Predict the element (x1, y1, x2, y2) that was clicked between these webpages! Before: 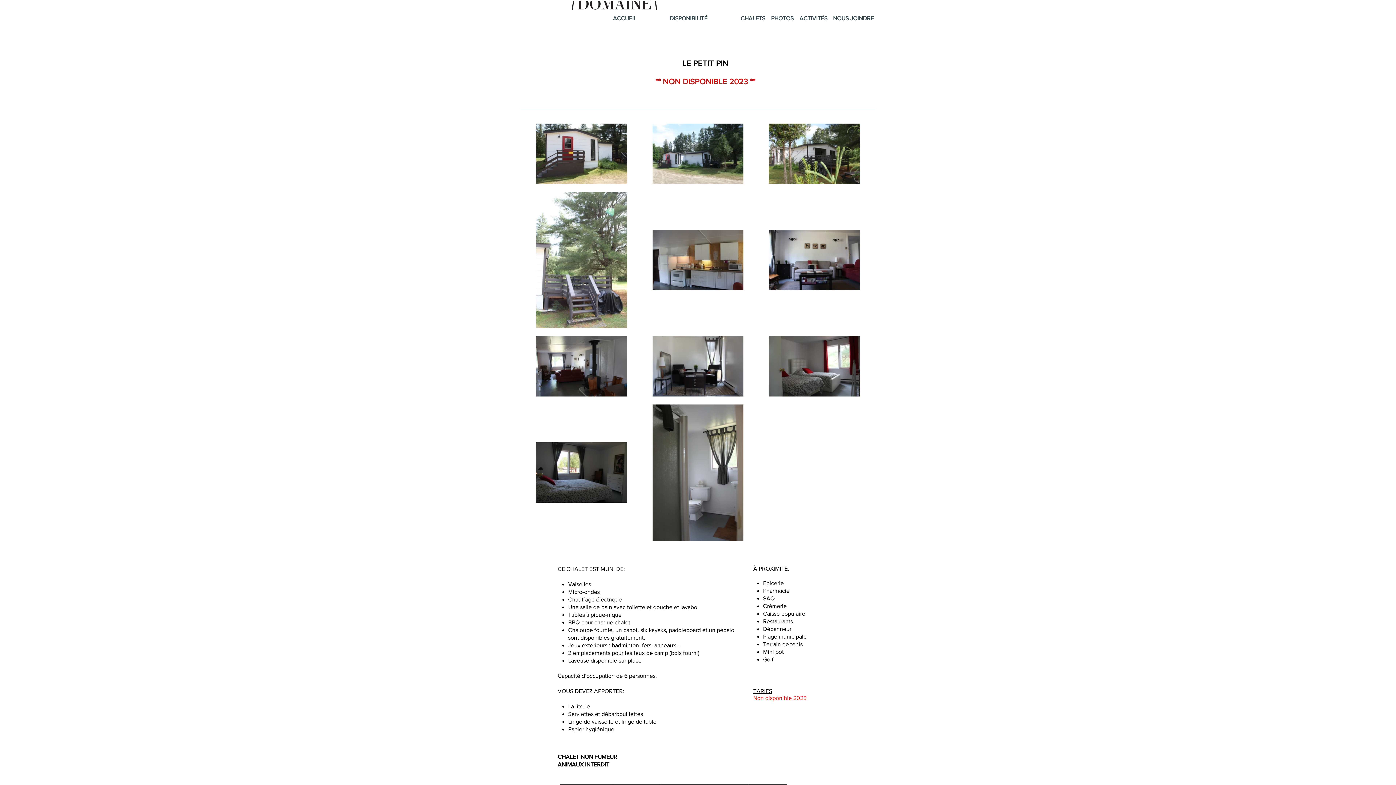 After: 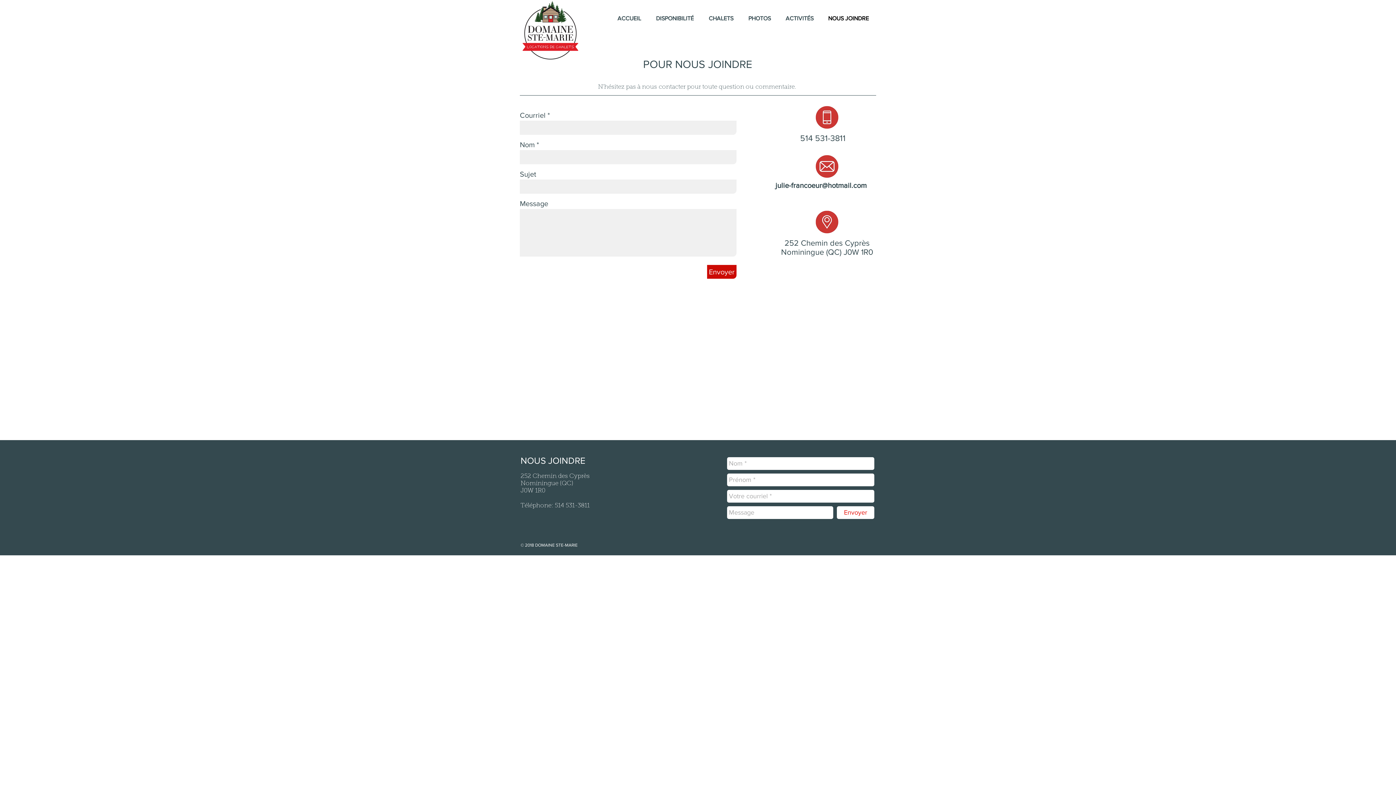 Action: bbox: (830, 13, 876, 23) label: NOUS JOINDRE